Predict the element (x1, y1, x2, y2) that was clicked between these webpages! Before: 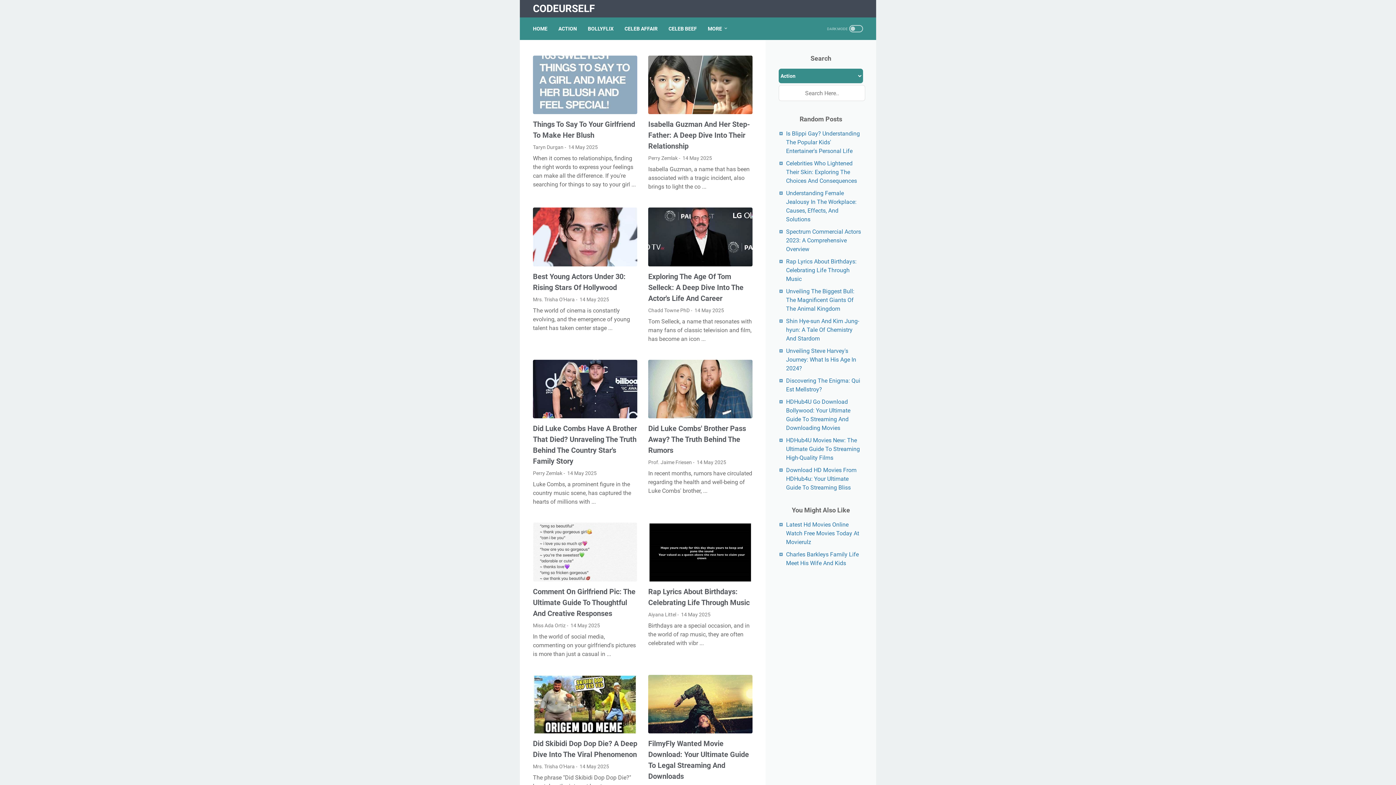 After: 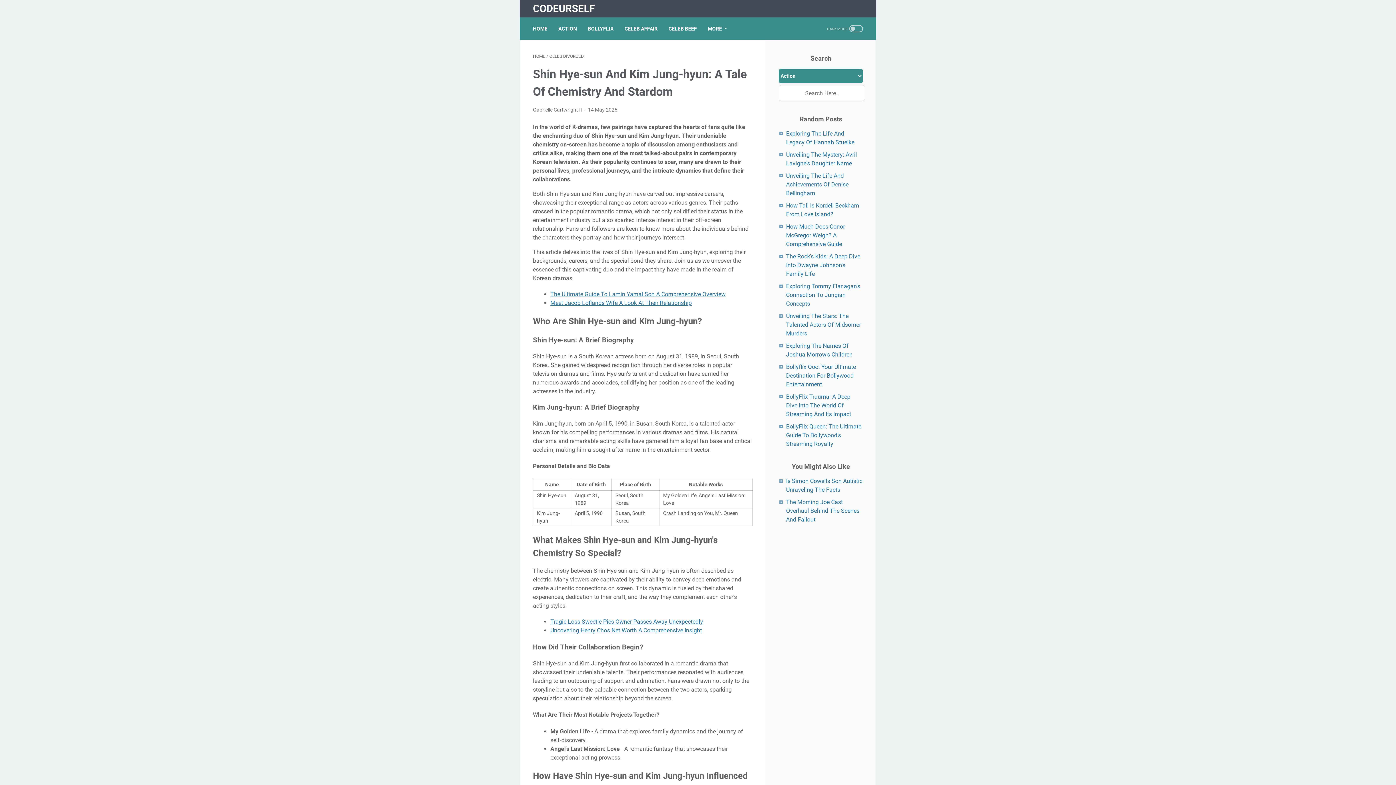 Action: bbox: (786, 317, 859, 342) label: Shin Hye-sun And Kim Jung-hyun: A Tale Of Chemistry And Stardom